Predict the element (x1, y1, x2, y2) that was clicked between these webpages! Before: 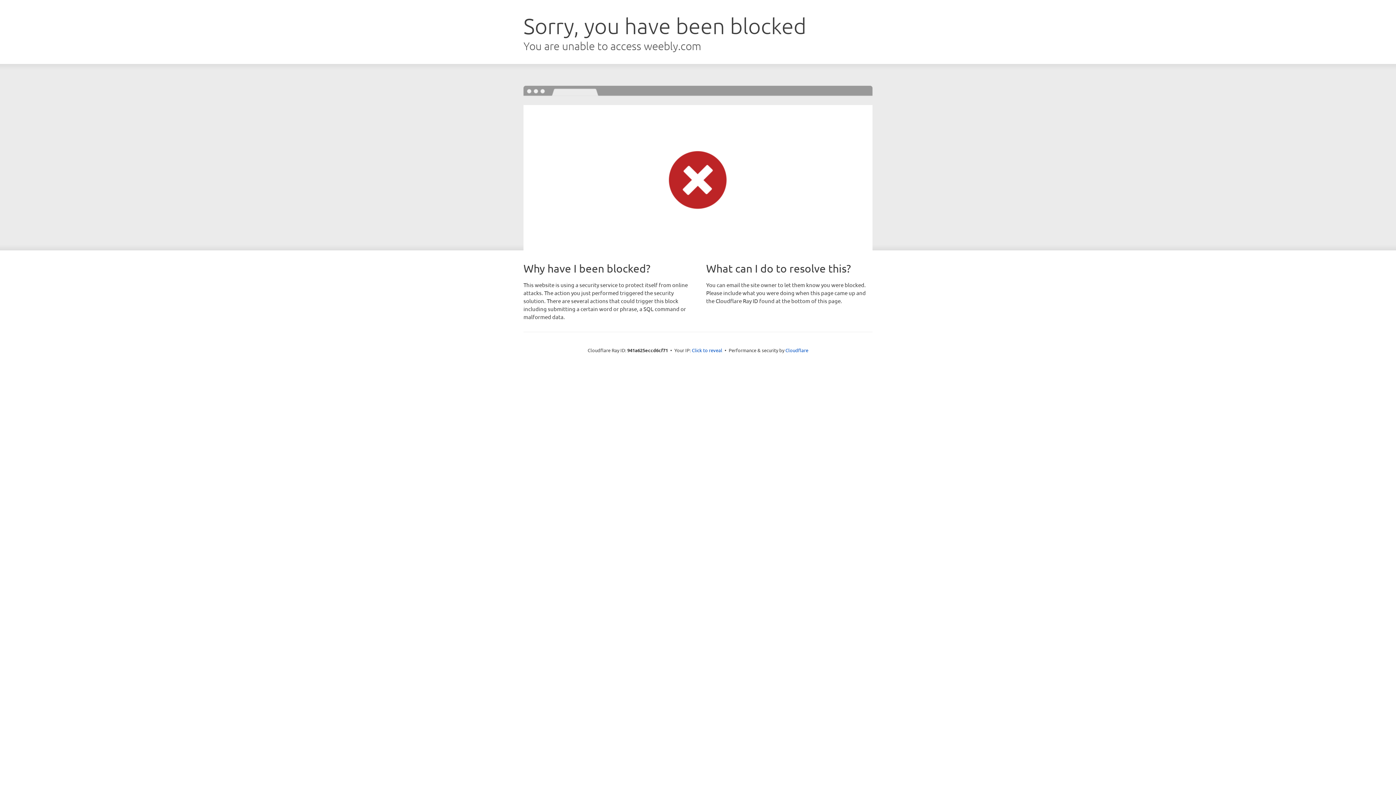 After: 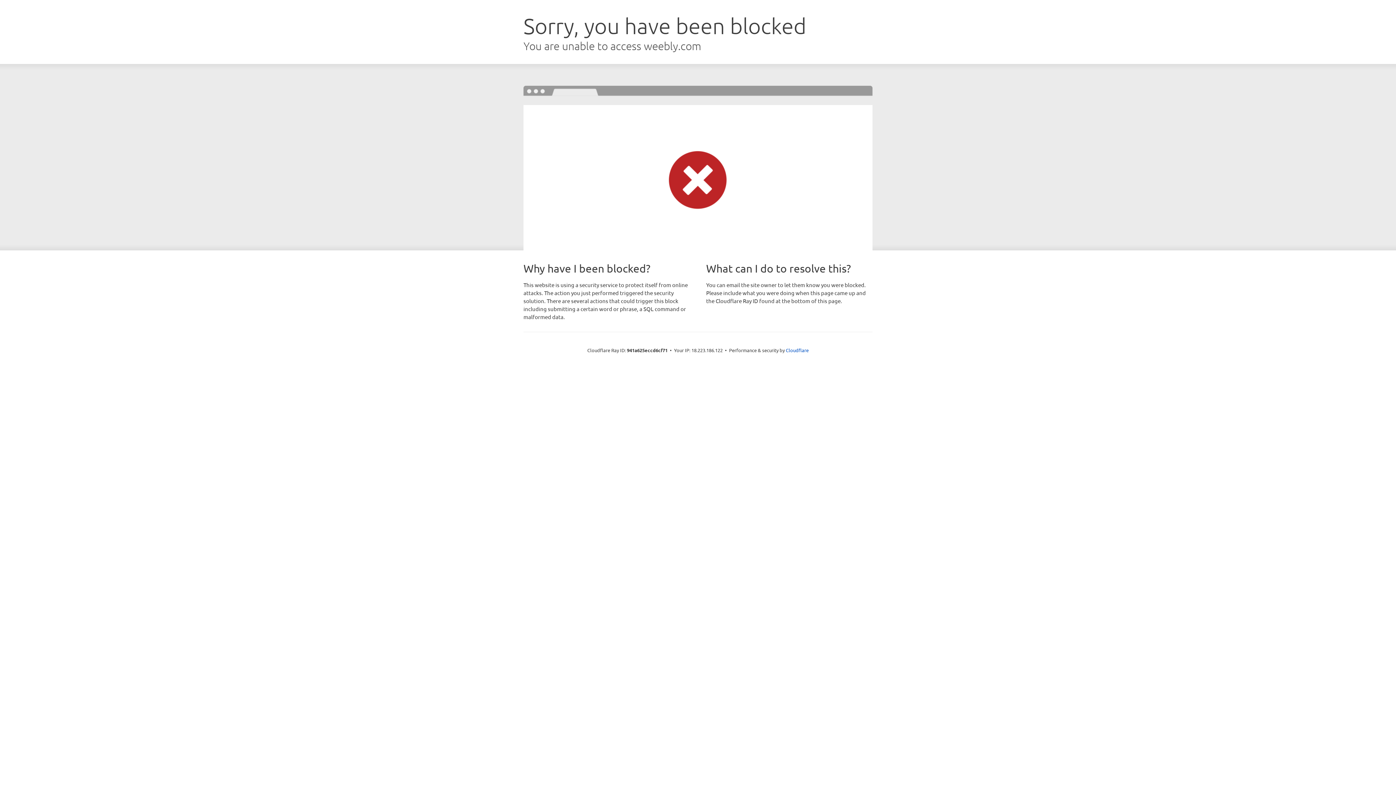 Action: bbox: (692, 346, 722, 353) label: Click to reveal